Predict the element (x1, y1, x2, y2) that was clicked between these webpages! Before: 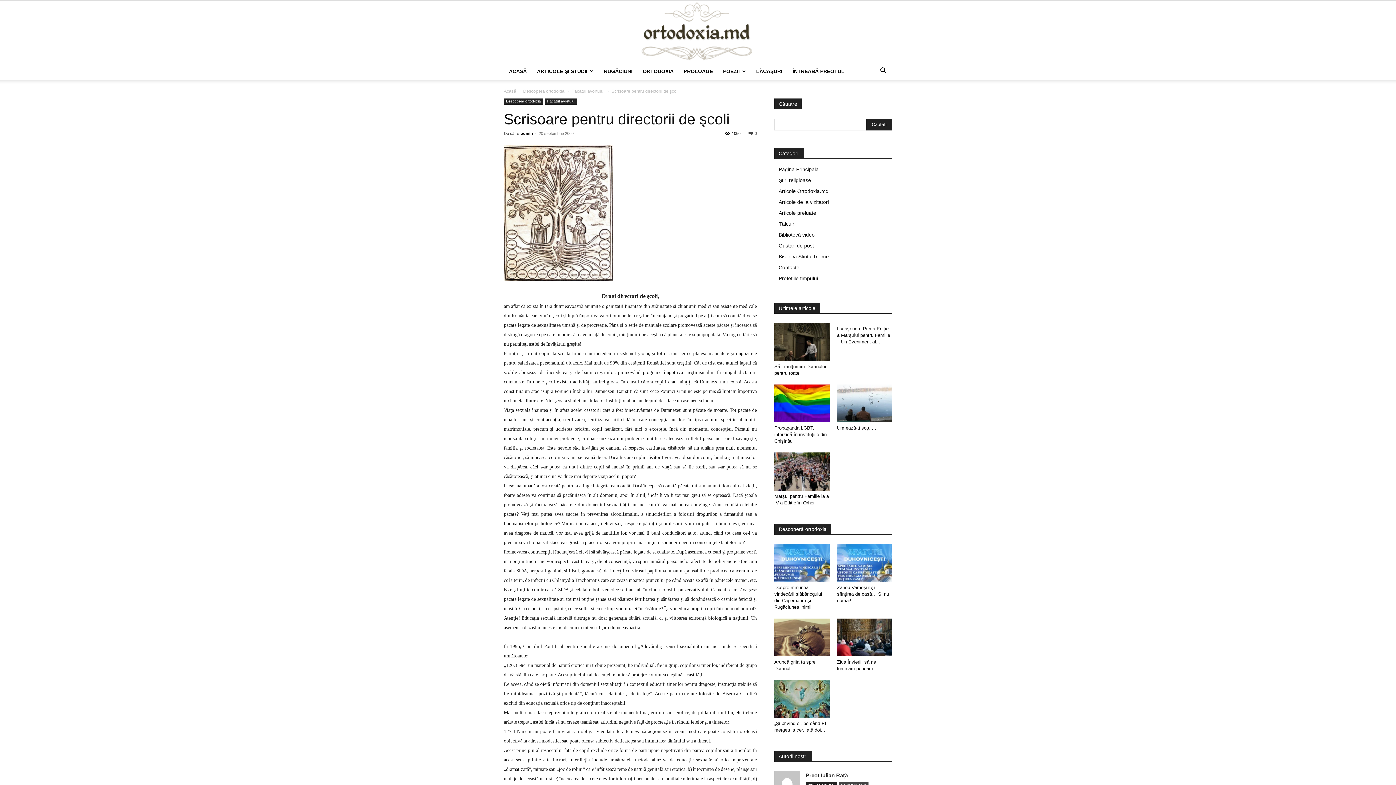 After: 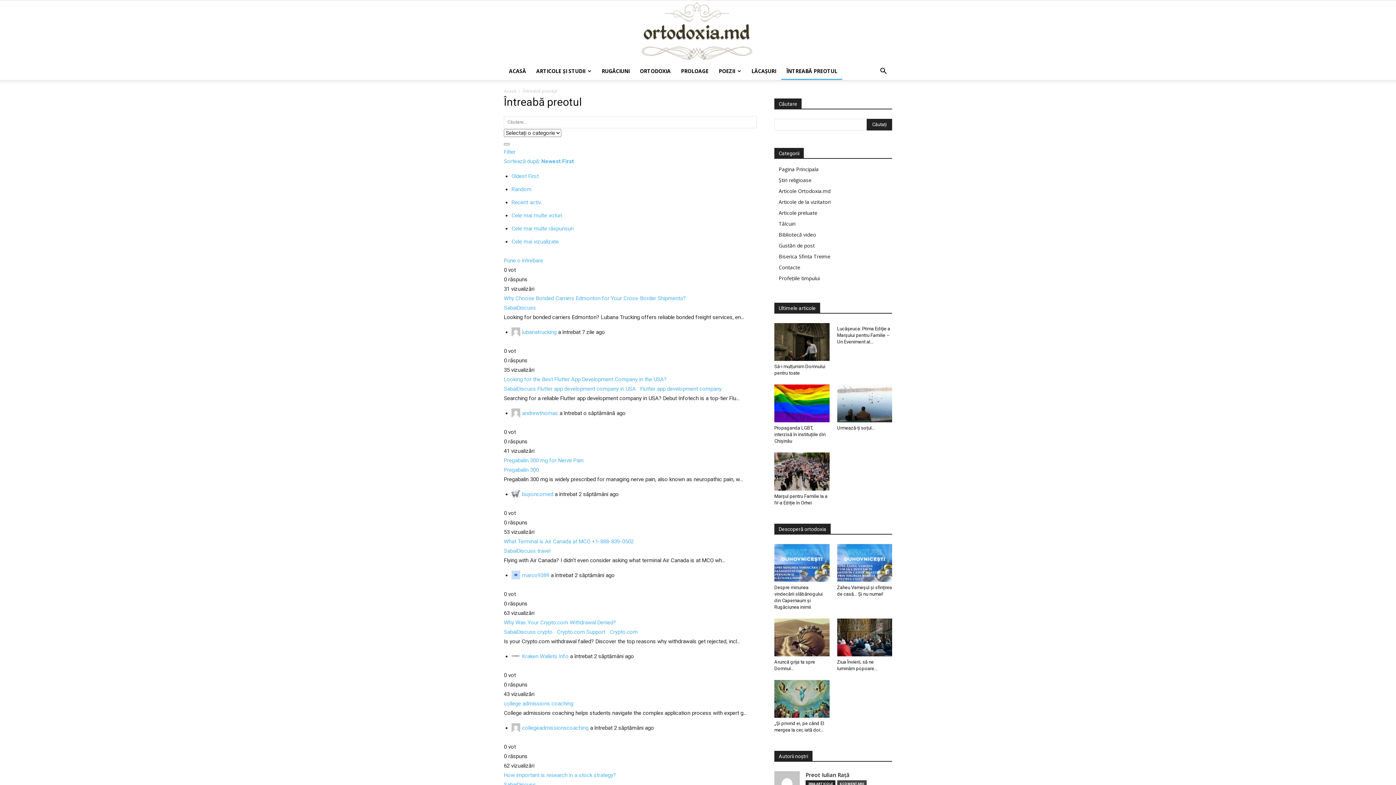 Action: label: ÎNTREABĂ PREOTUL bbox: (787, 62, 849, 80)